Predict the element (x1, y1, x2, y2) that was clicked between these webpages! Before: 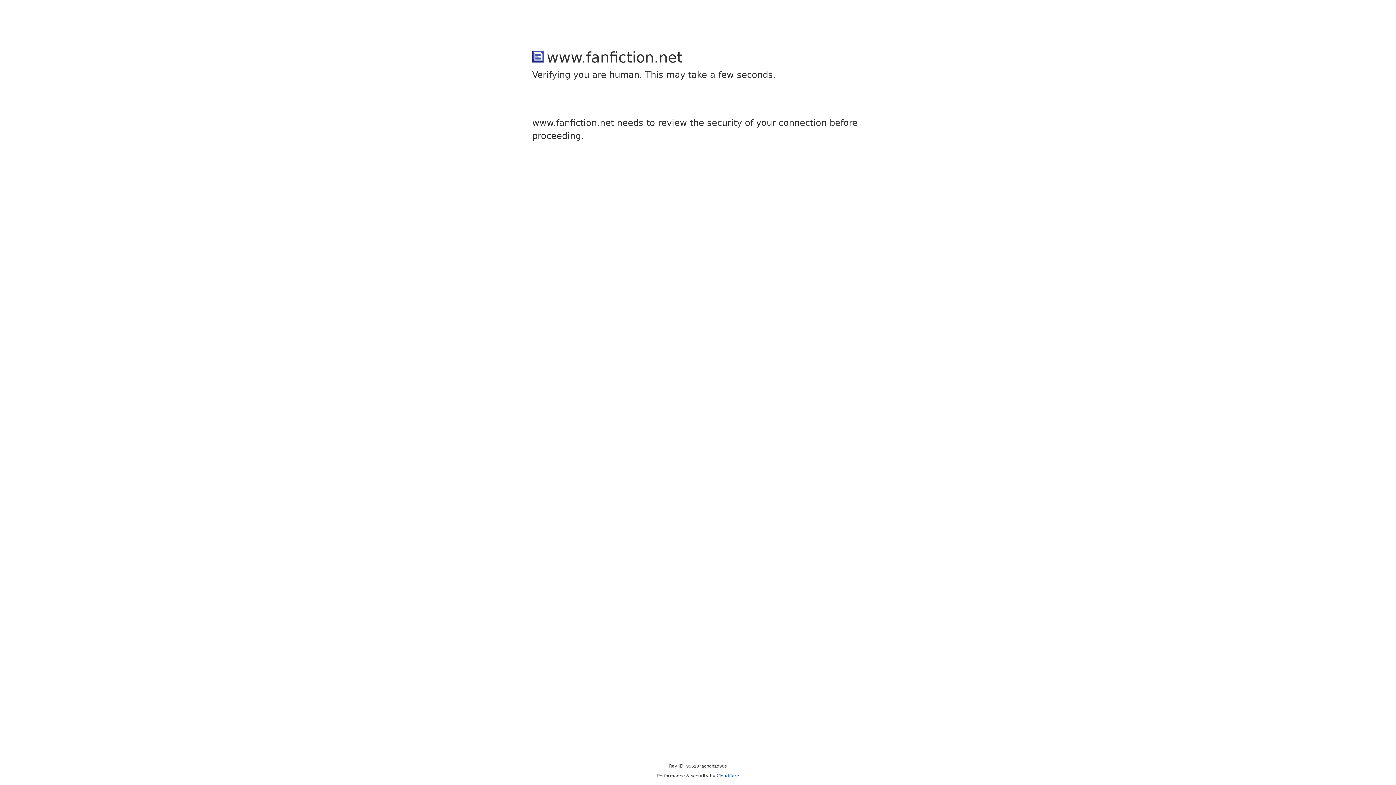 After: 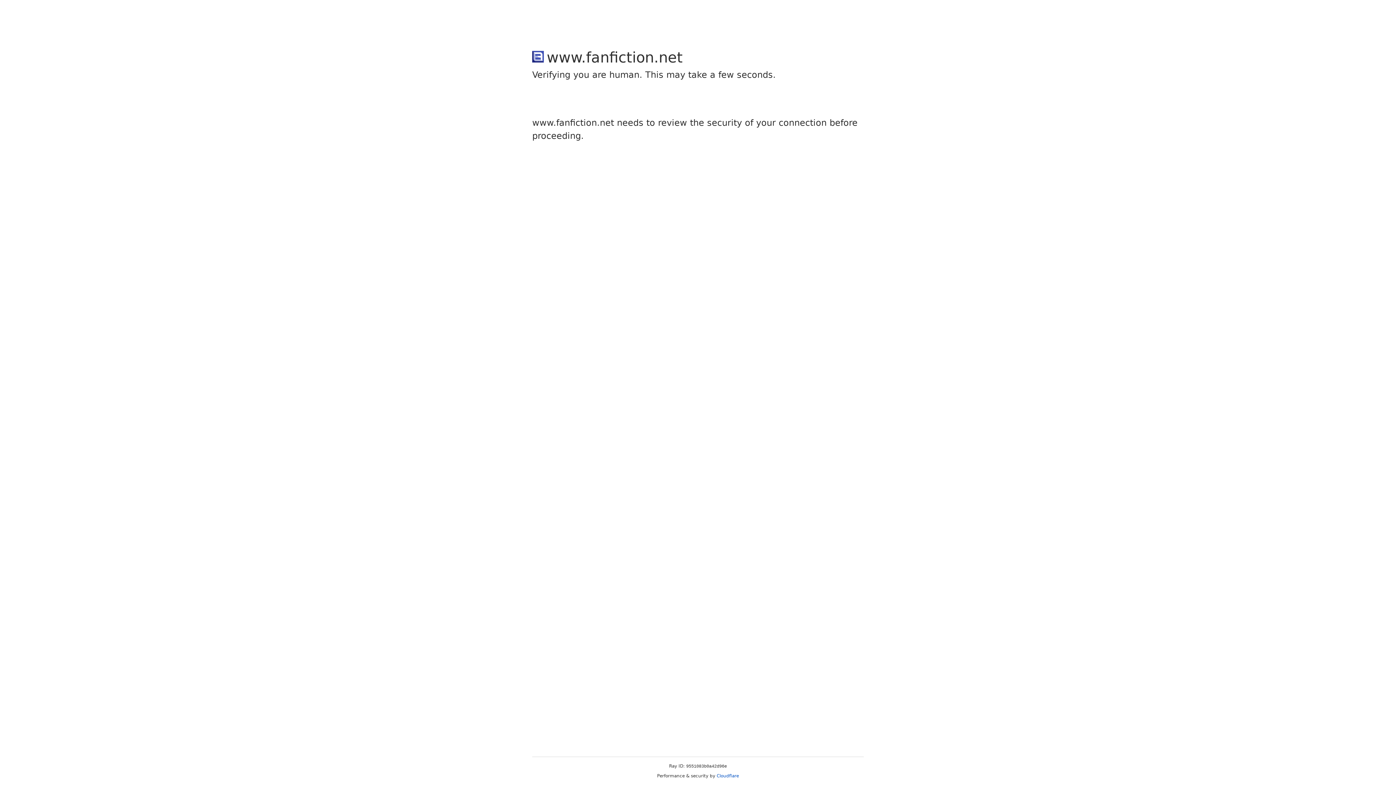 Action: label: Cloudflare bbox: (716, 773, 739, 778)